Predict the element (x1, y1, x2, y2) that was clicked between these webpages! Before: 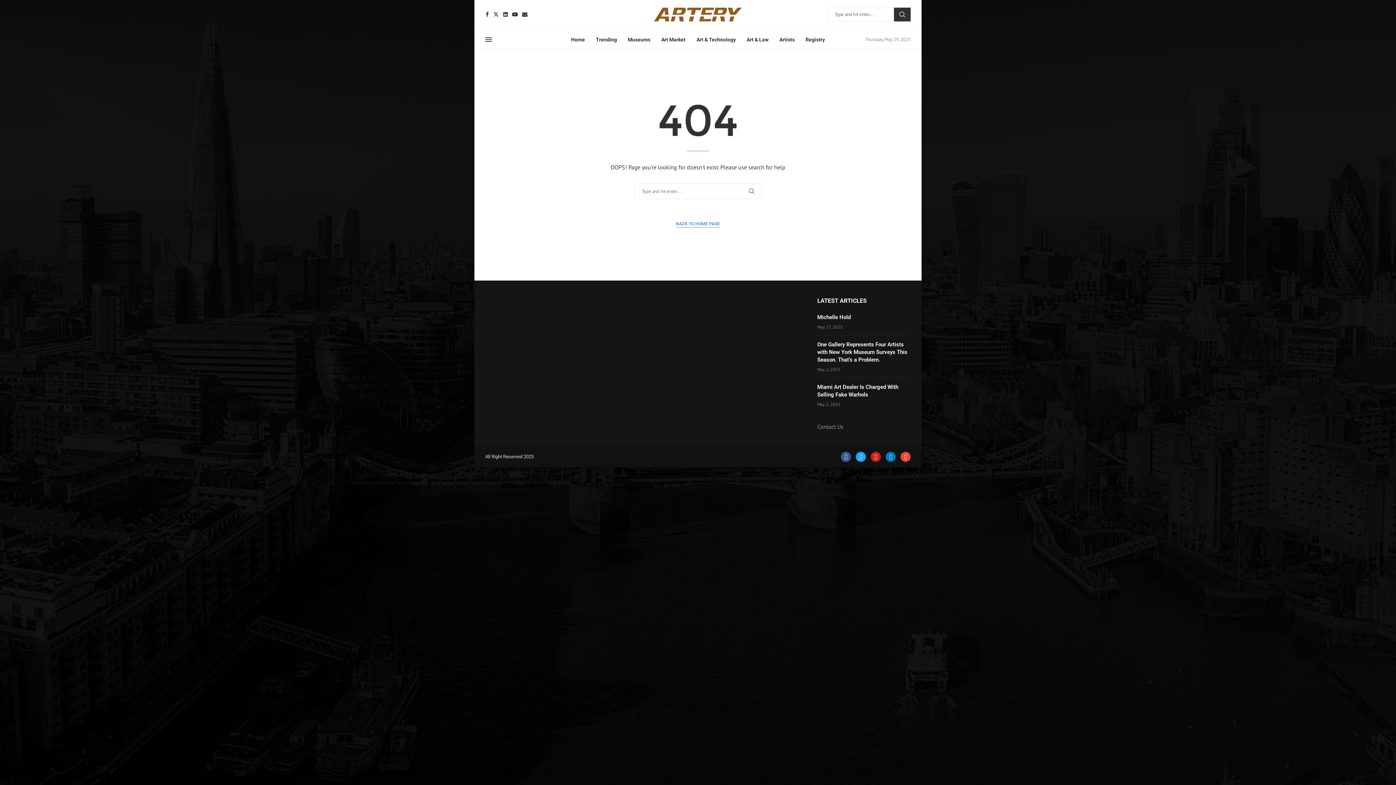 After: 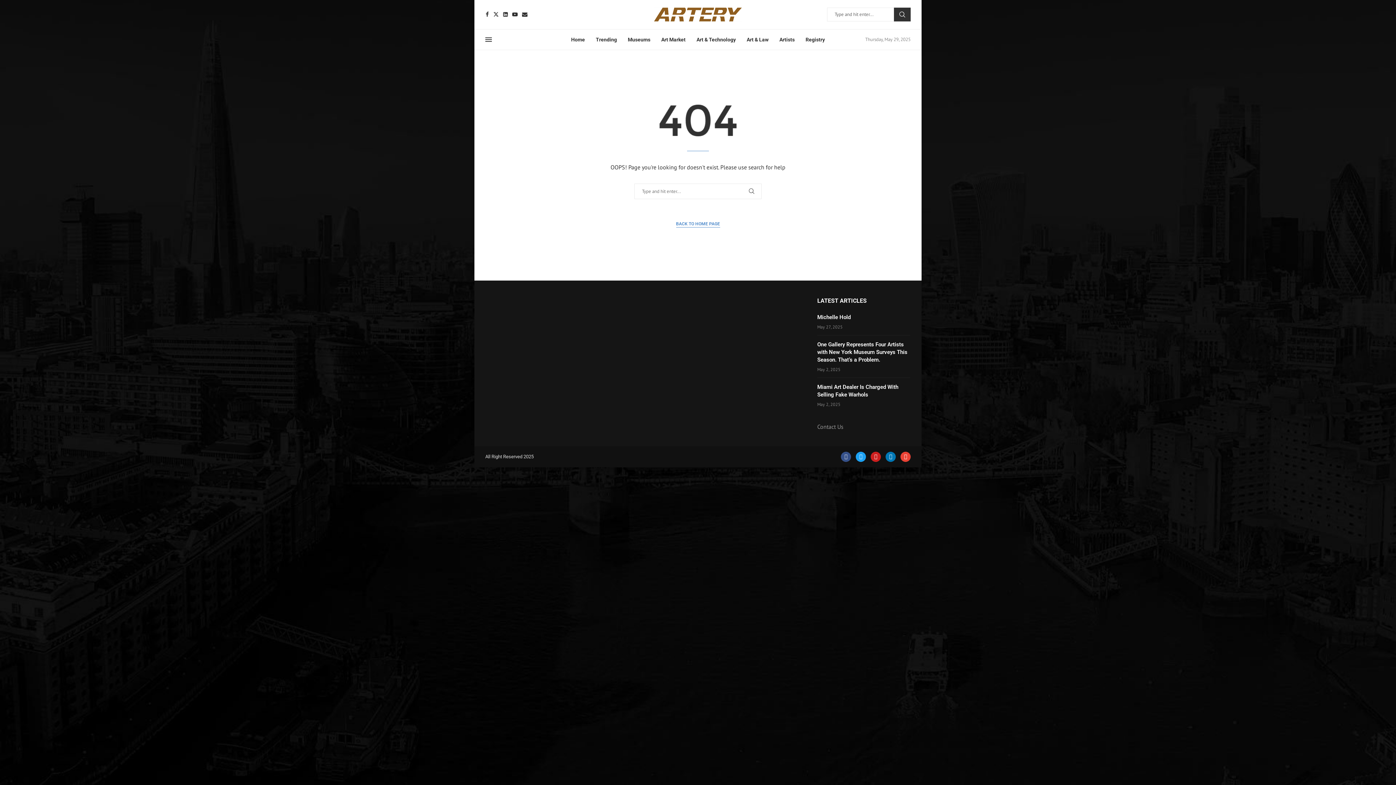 Action: bbox: (841, 451, 851, 462) label: Facebook